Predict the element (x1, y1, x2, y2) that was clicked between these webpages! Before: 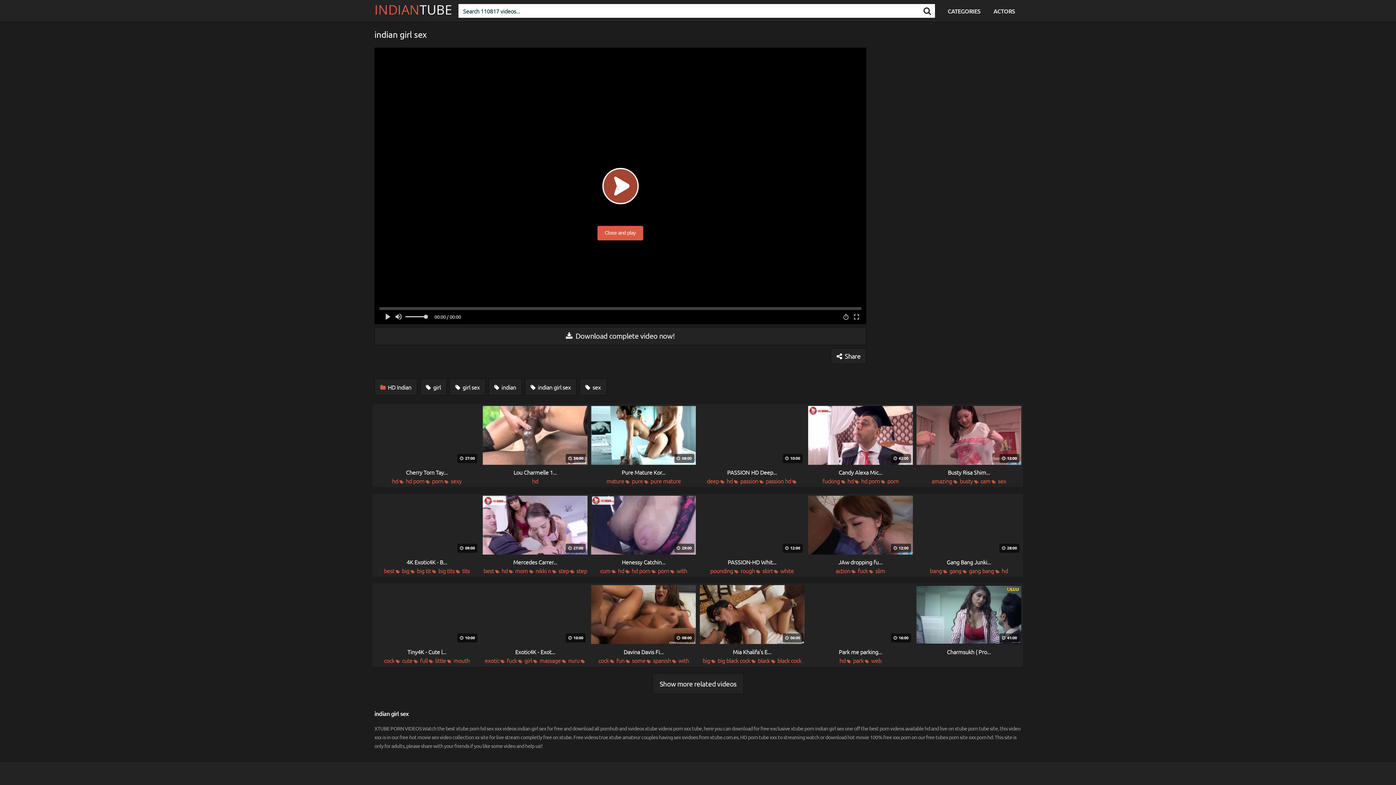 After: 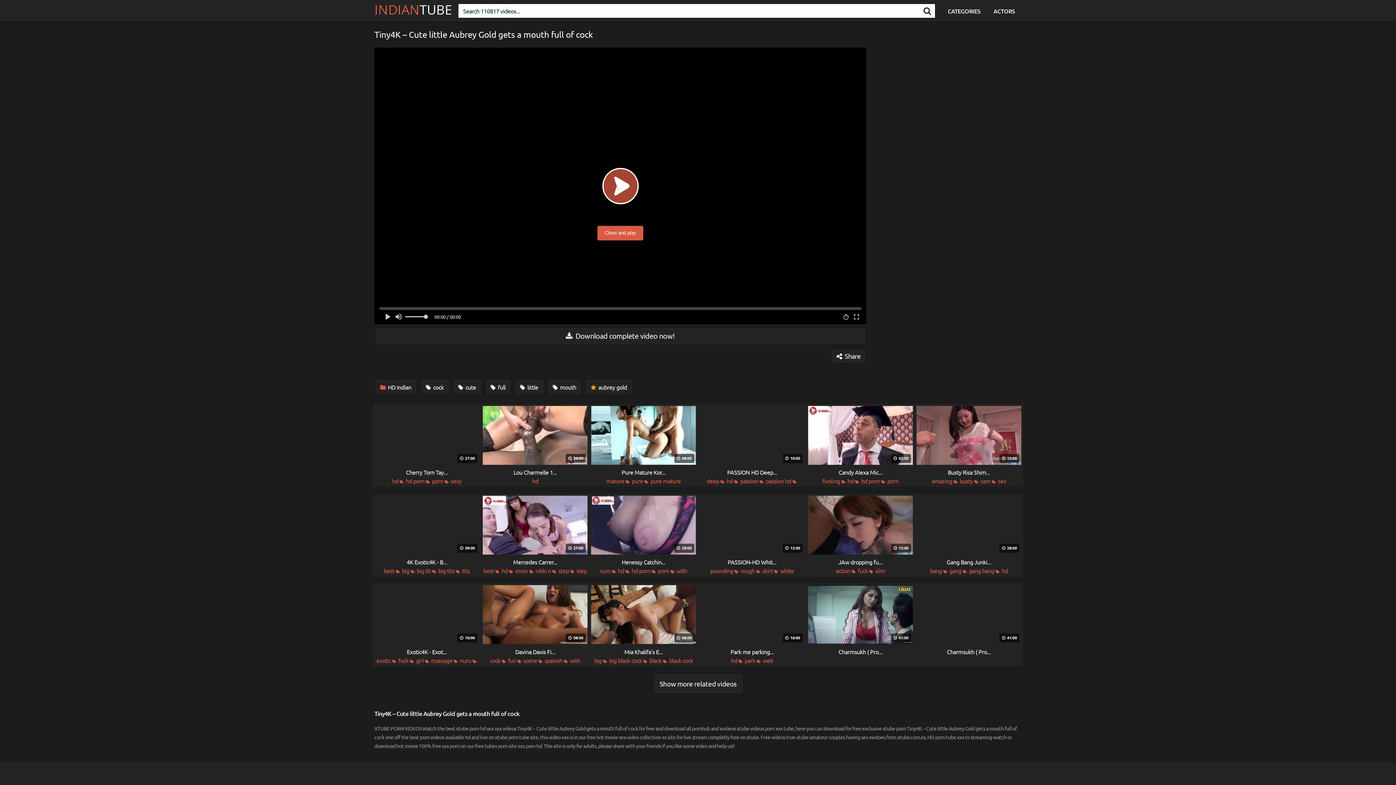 Action: bbox: (407, 648, 446, 655) label: Tiny4K - Cute l...